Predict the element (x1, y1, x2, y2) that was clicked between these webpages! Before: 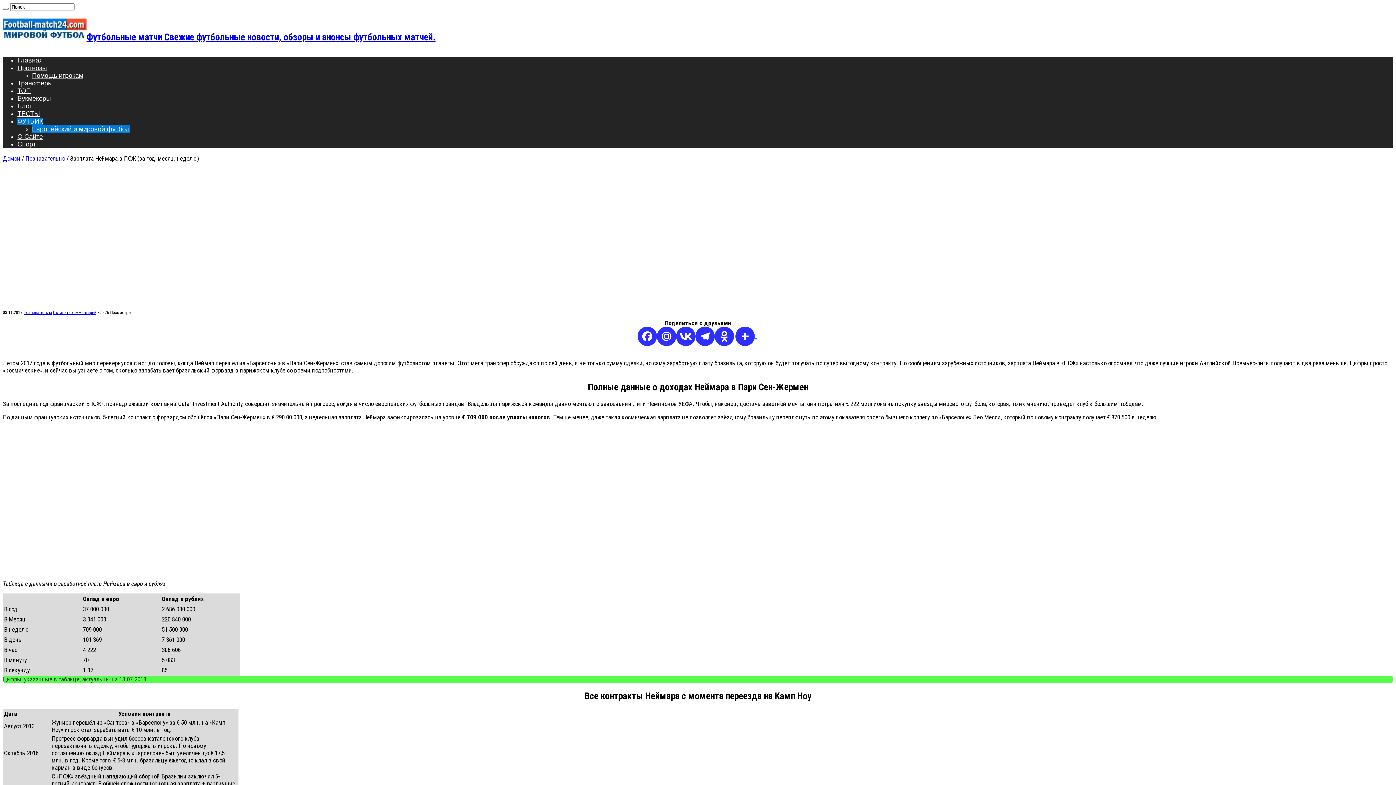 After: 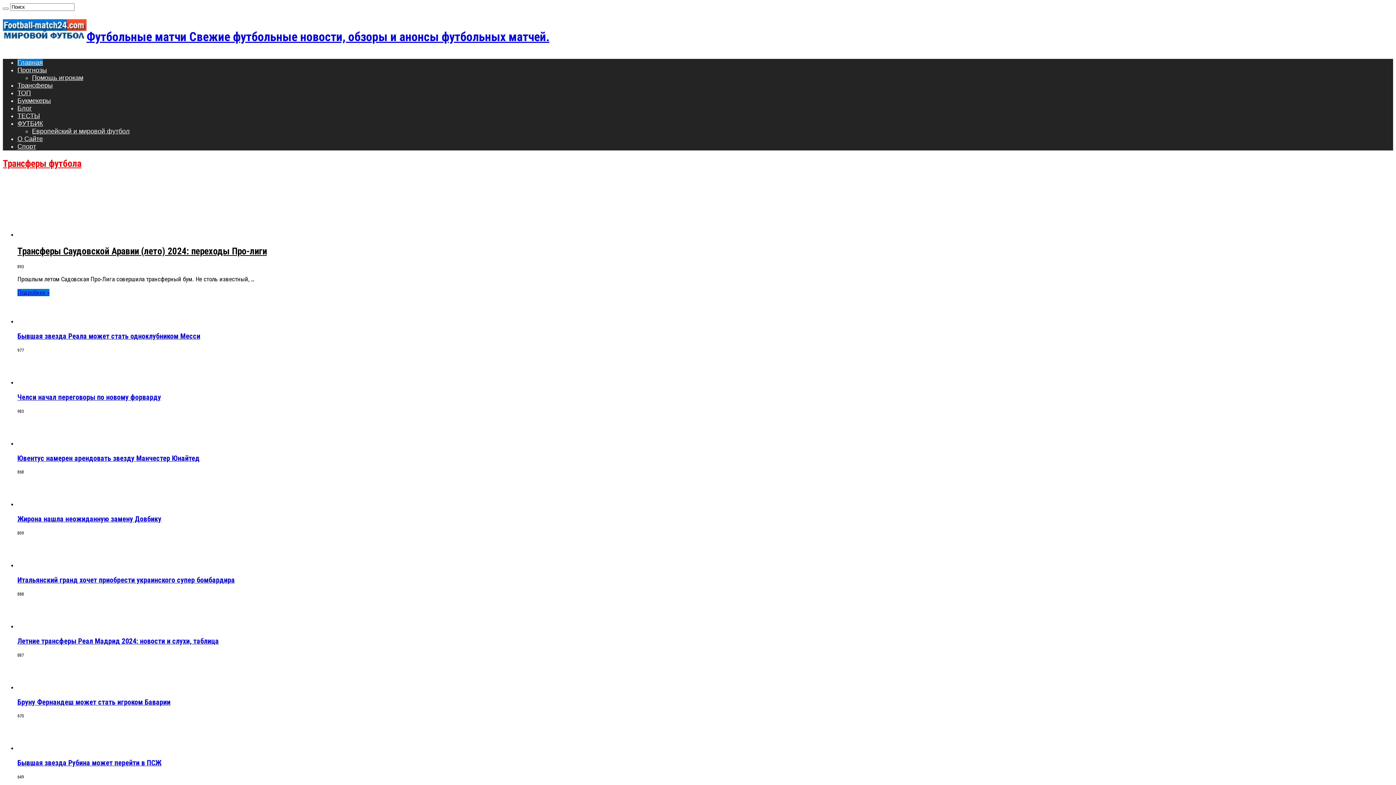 Action: label: Футбольные матчи Свежие футбольные новости, обзоры и анонсы футбольных матчей. bbox: (2, 31, 435, 42)